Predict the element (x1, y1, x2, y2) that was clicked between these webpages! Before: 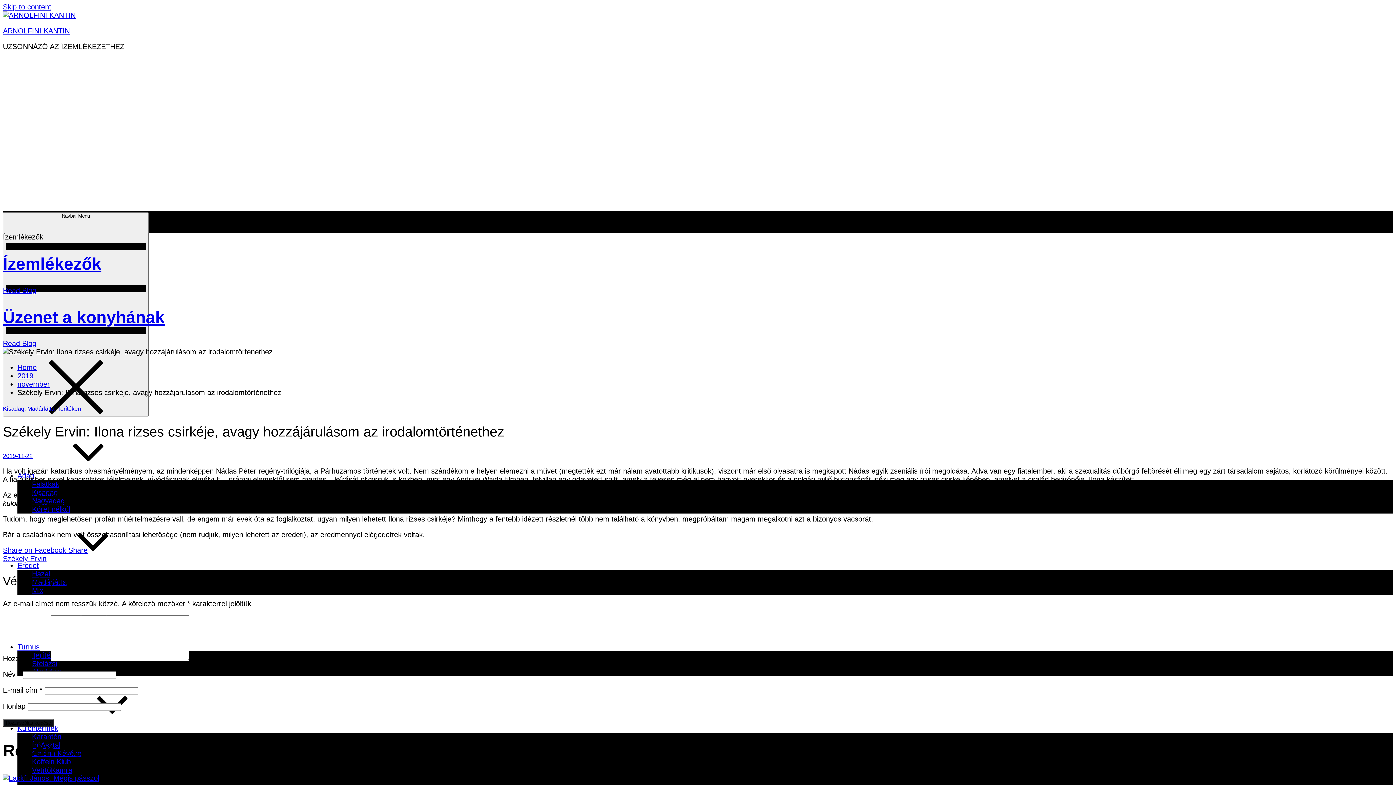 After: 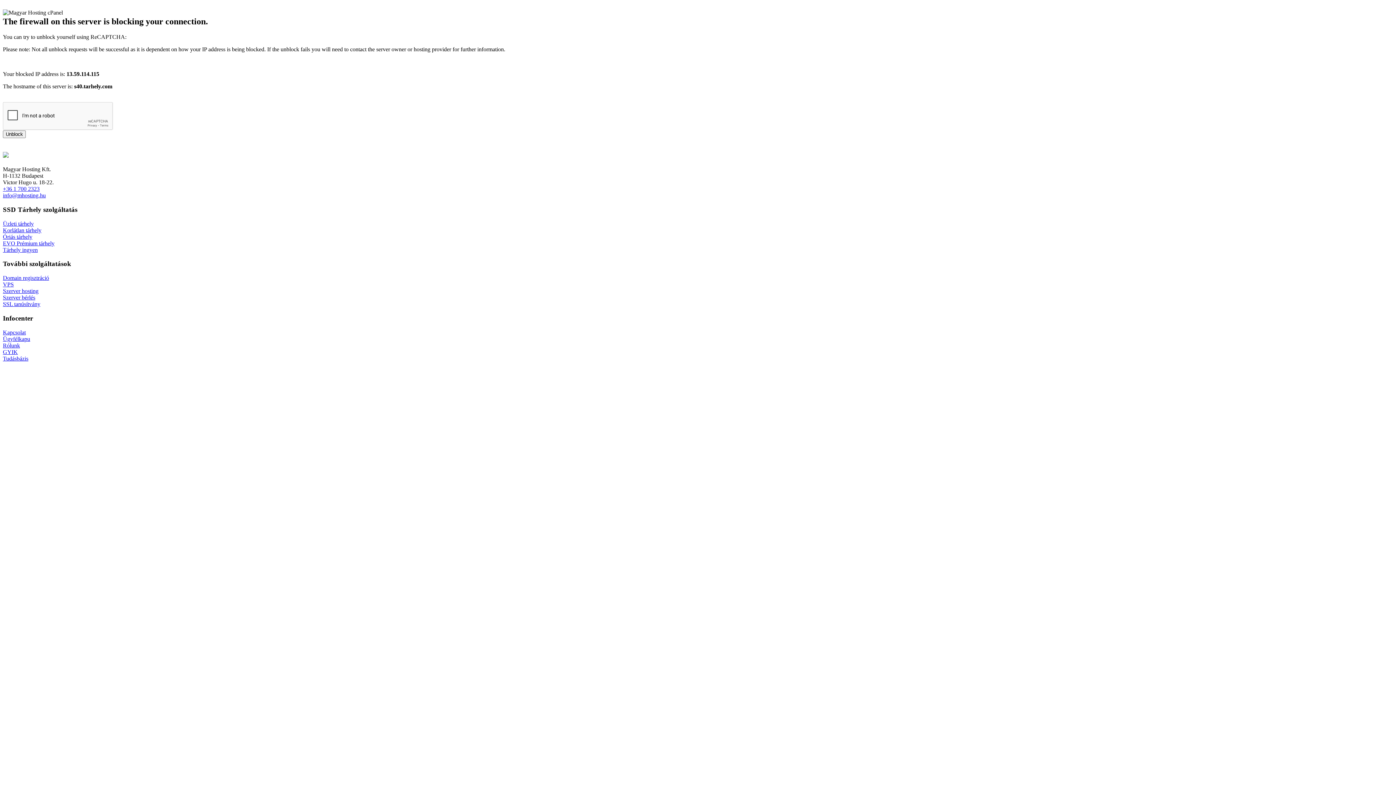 Action: bbox: (17, 724, 167, 732) label: Különtermek